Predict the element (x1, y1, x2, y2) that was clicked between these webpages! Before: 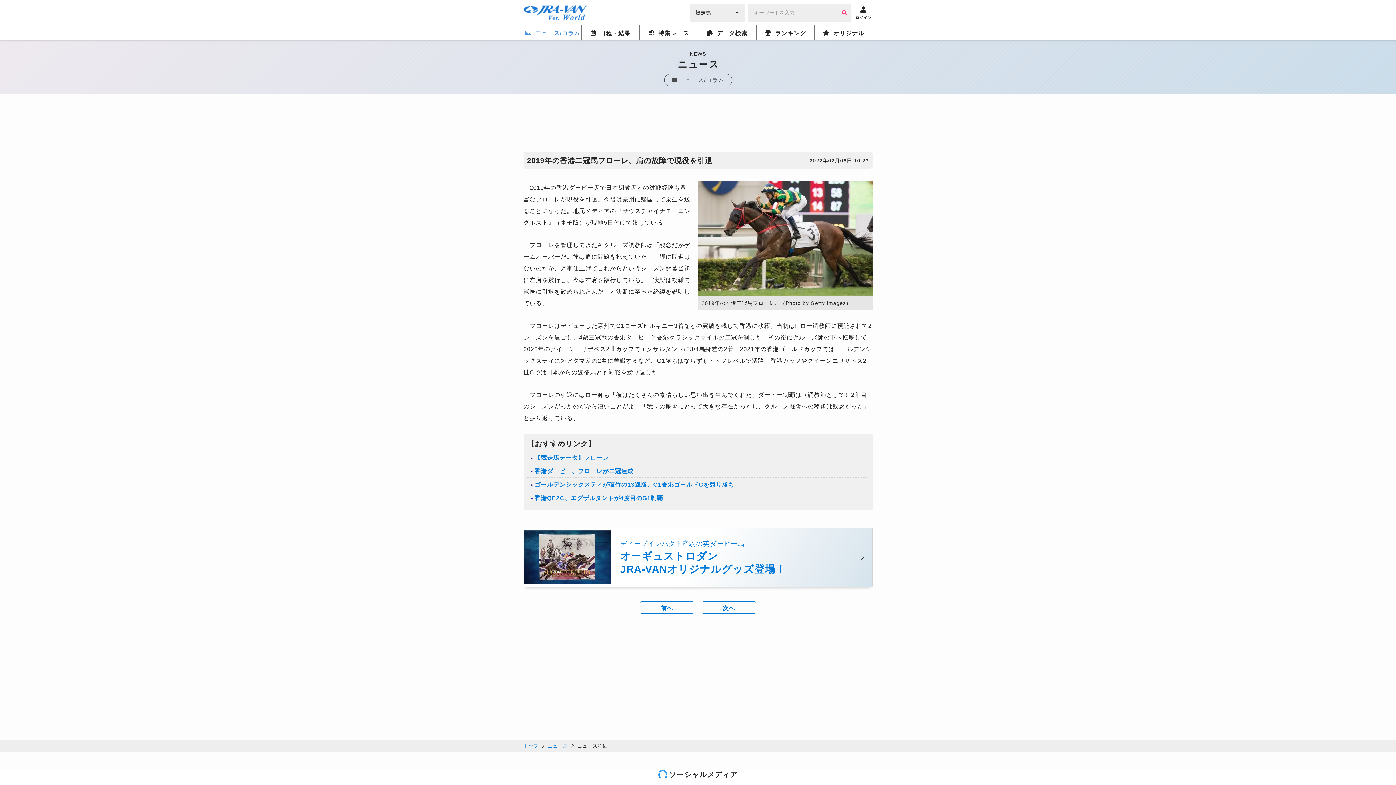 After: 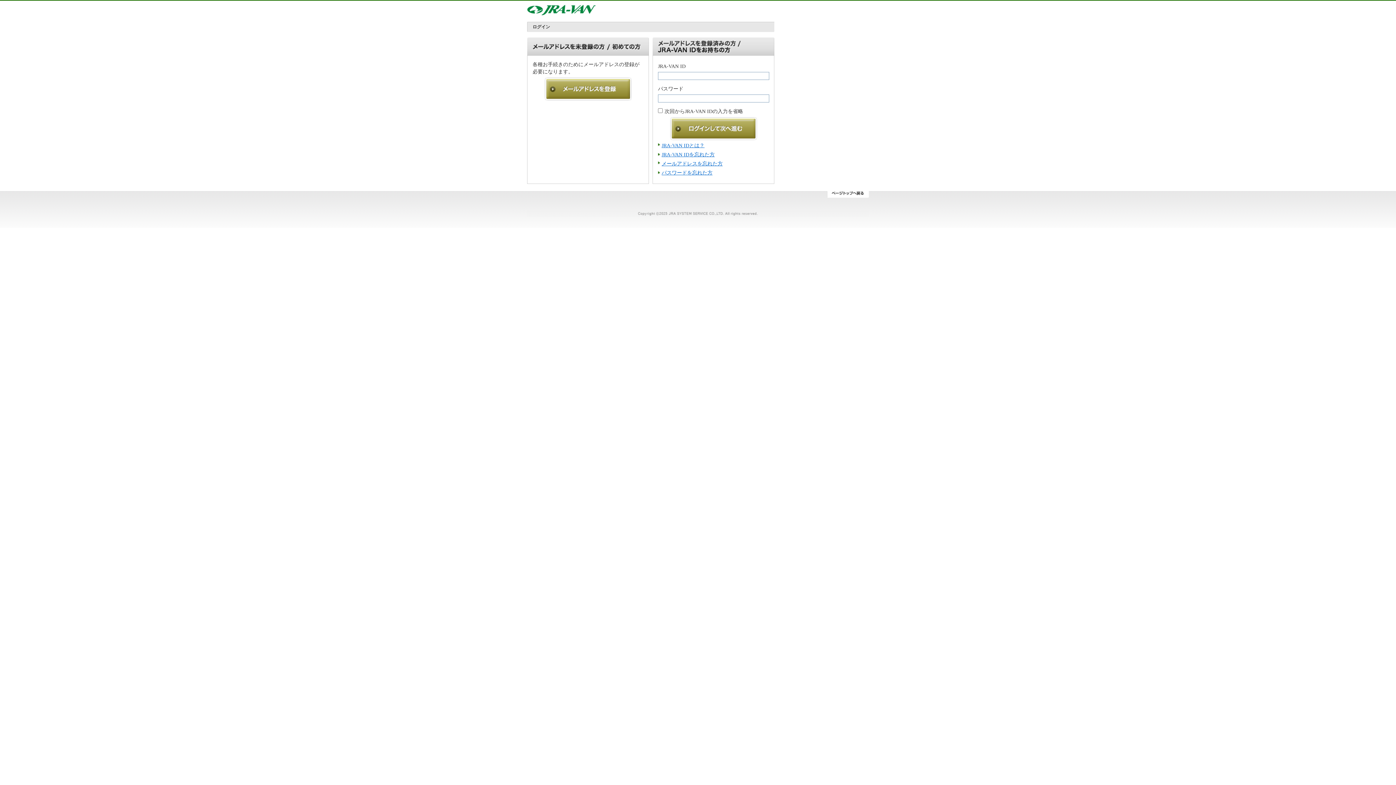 Action: label: ログイン bbox: (854, 3, 872, 21)